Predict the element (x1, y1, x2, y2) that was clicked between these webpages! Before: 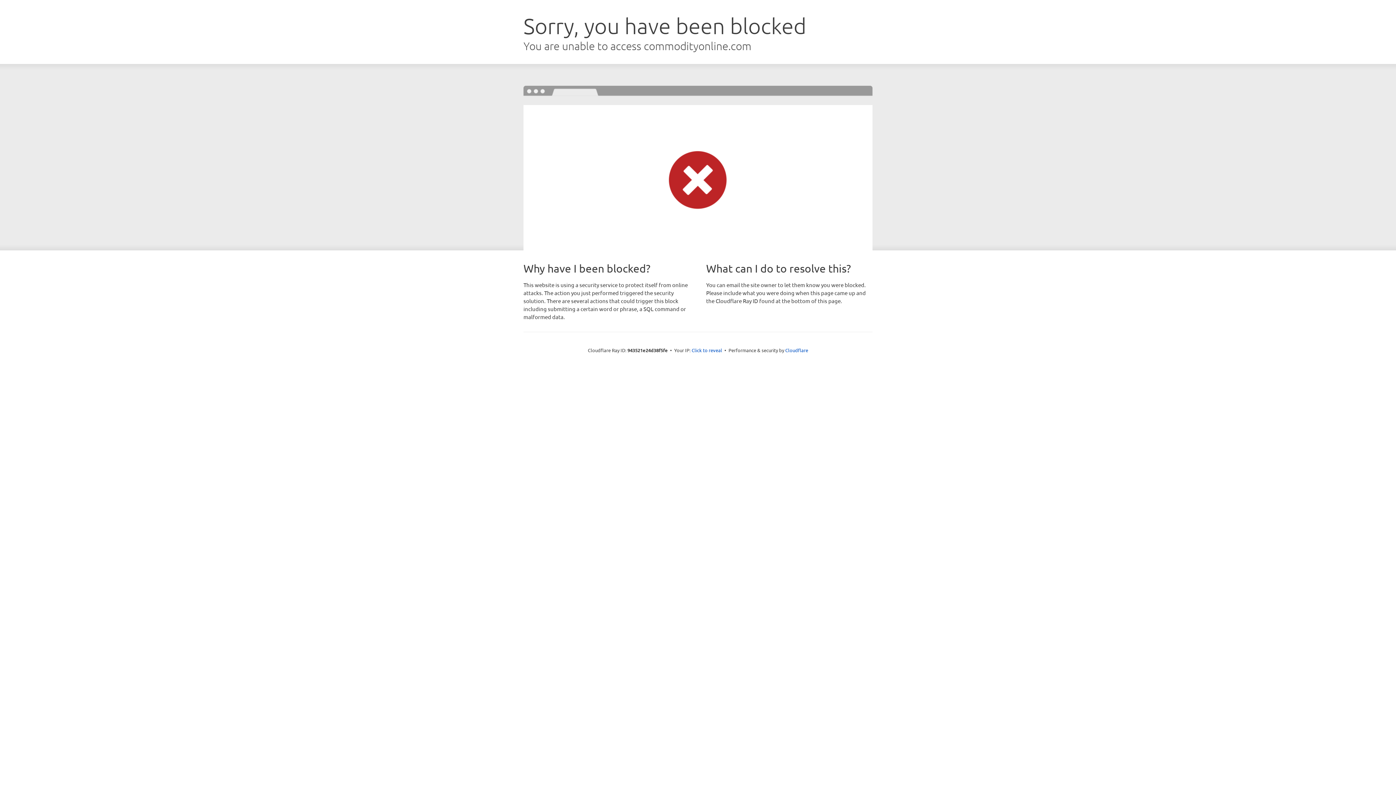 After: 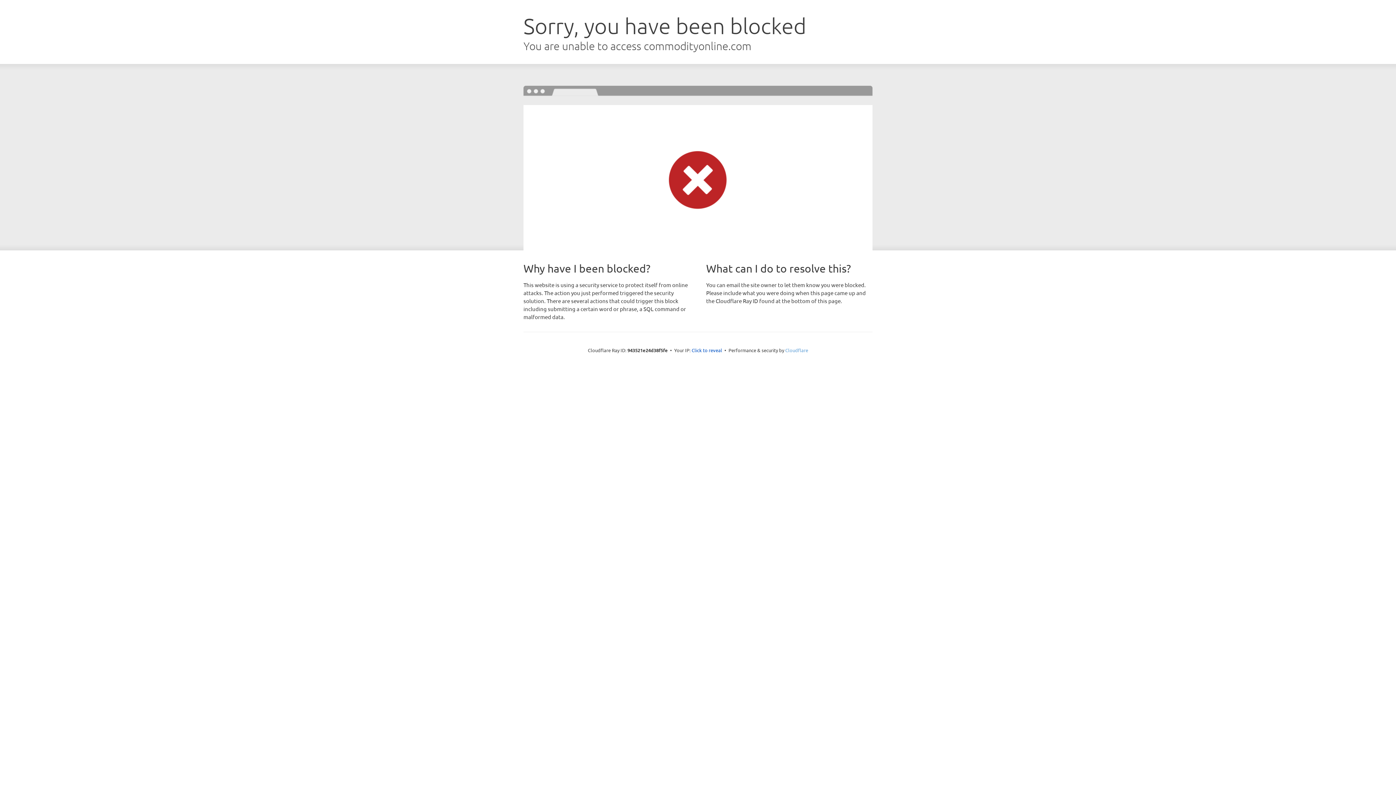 Action: bbox: (785, 347, 808, 353) label: Cloudflare